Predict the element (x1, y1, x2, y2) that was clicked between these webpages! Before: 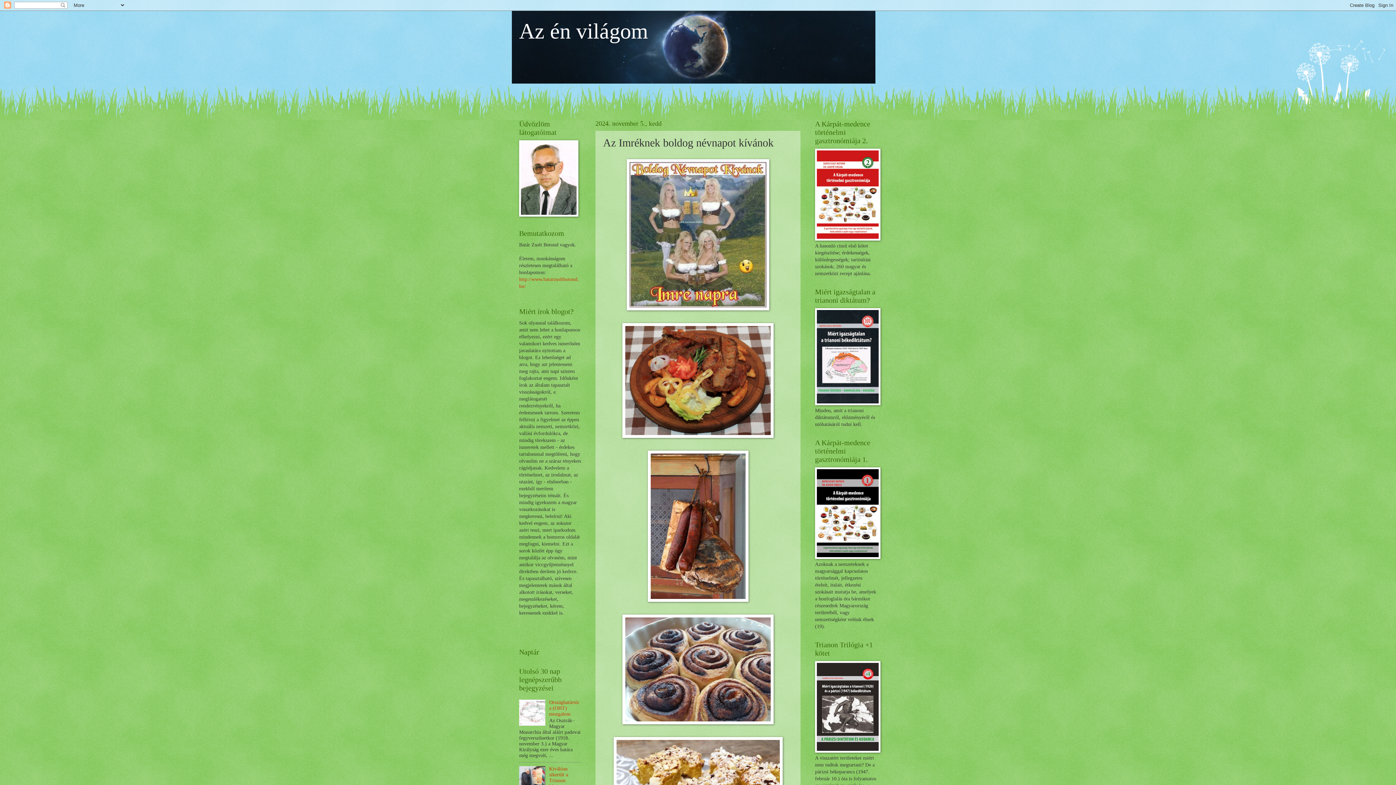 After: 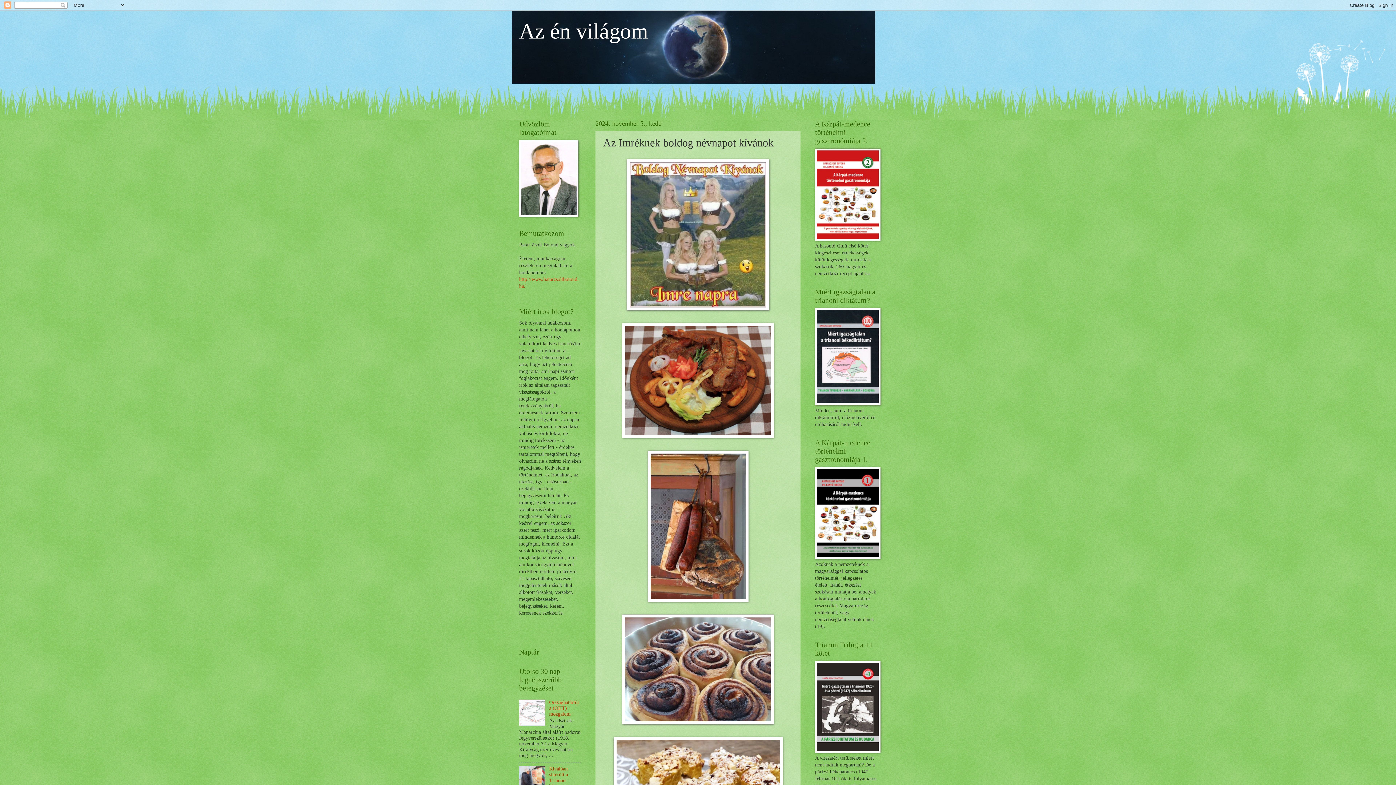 Action: bbox: (519, 721, 547, 727)